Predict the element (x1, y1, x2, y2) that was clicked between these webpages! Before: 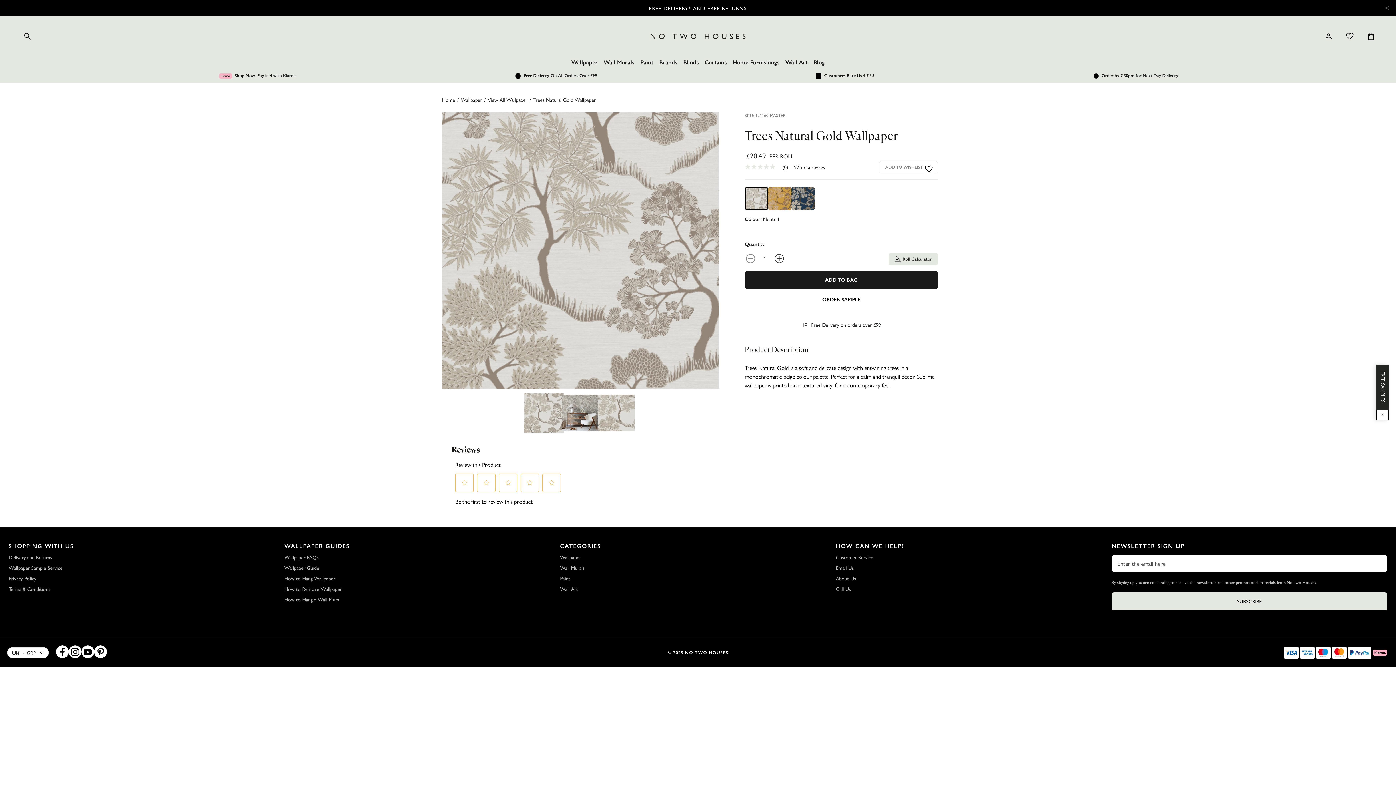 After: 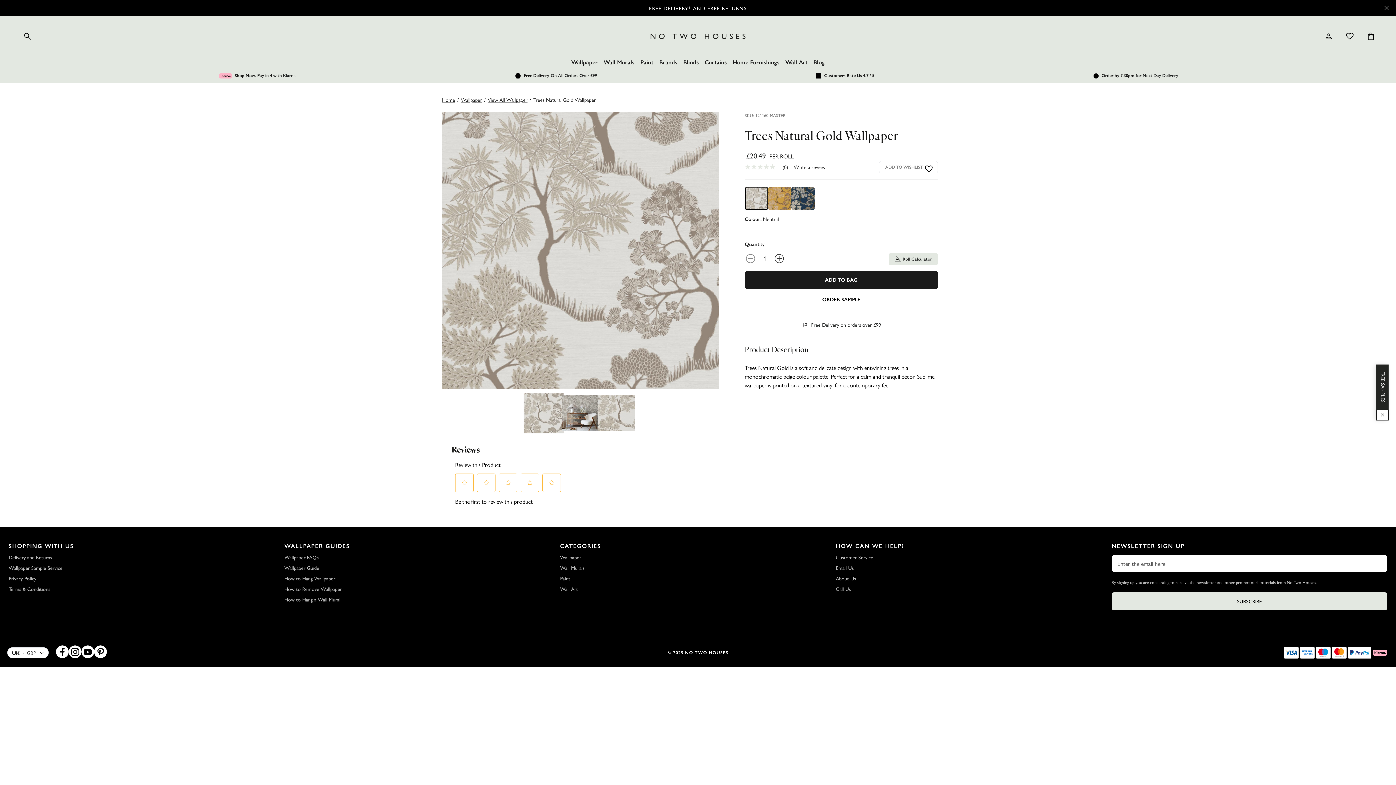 Action: bbox: (284, 553, 318, 561) label: Wallpaper FAQs